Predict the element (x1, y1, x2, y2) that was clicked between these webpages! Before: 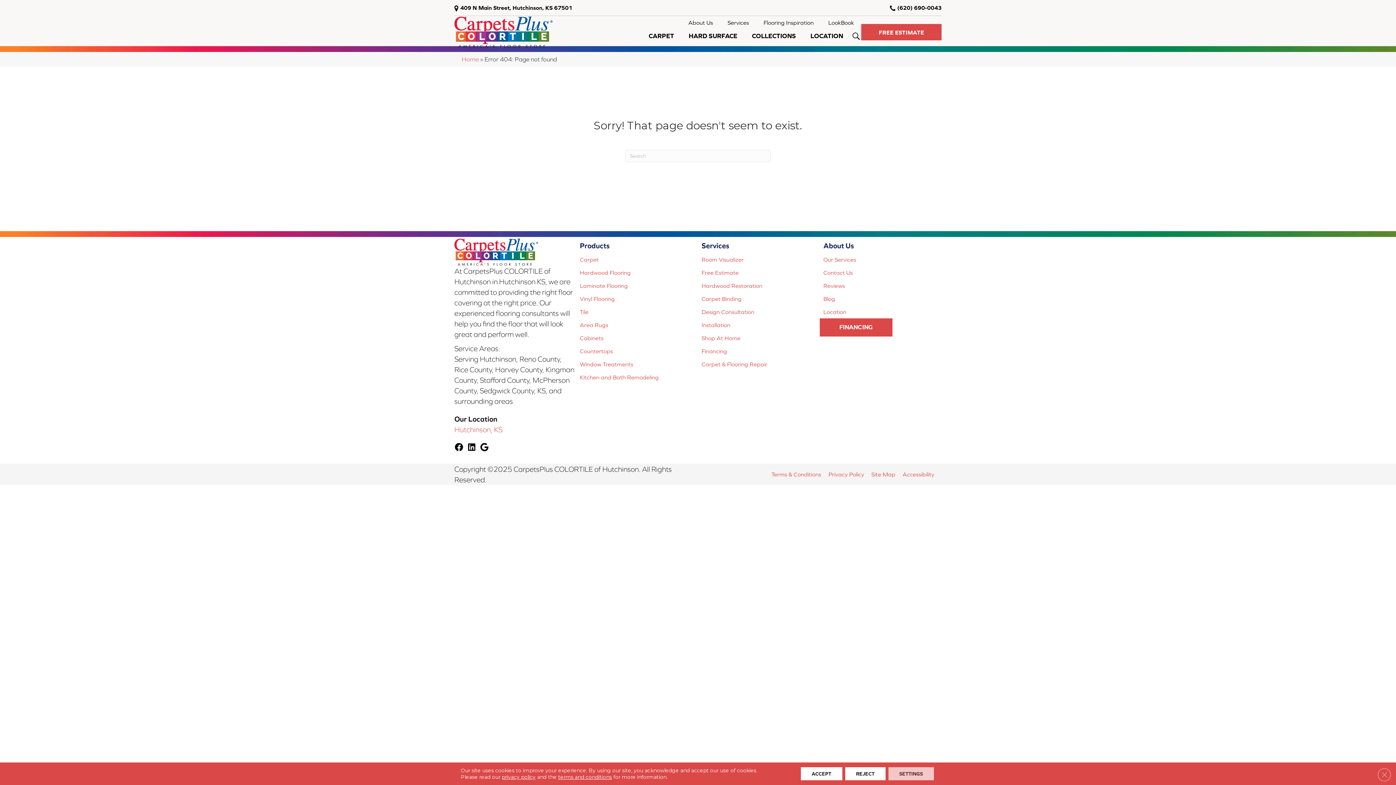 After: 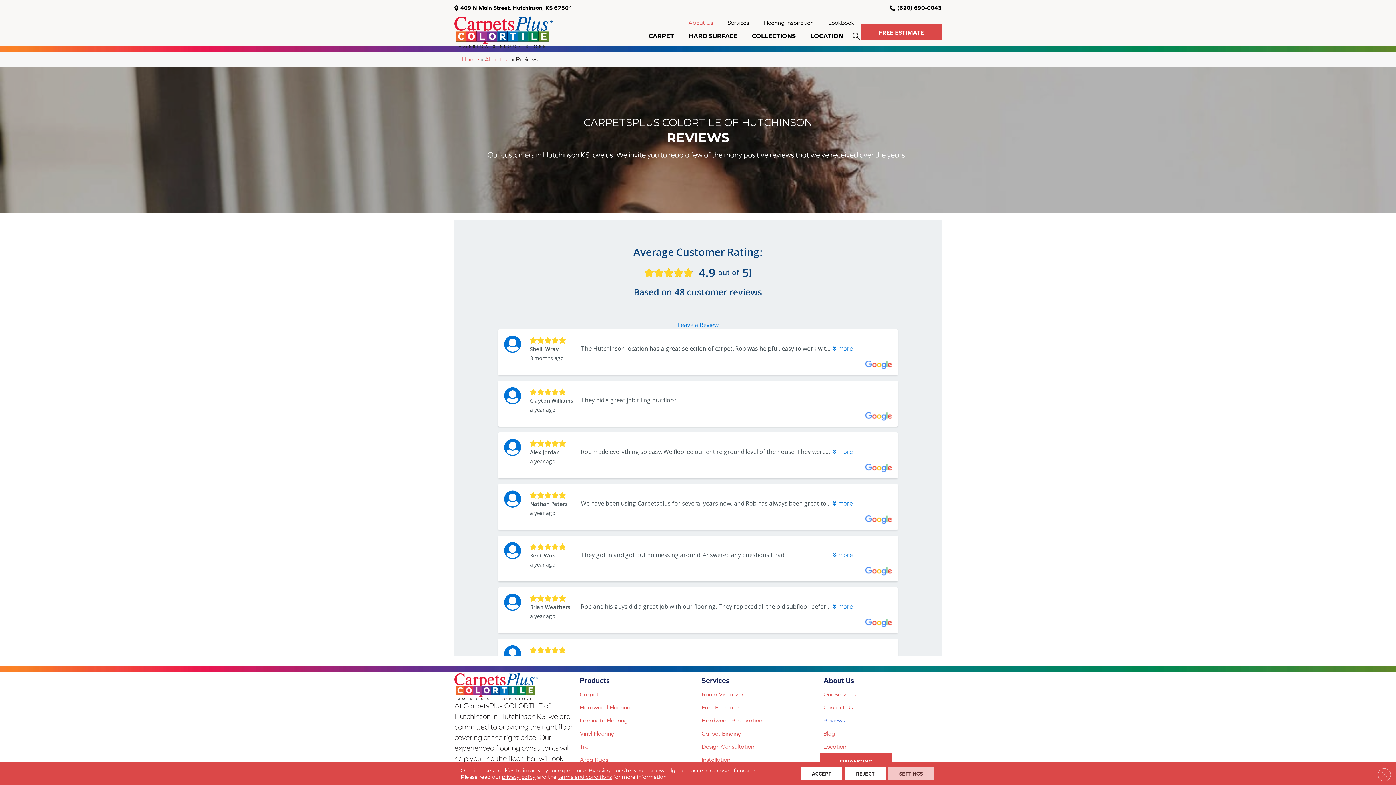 Action: label: Reviews bbox: (820, 279, 848, 292)